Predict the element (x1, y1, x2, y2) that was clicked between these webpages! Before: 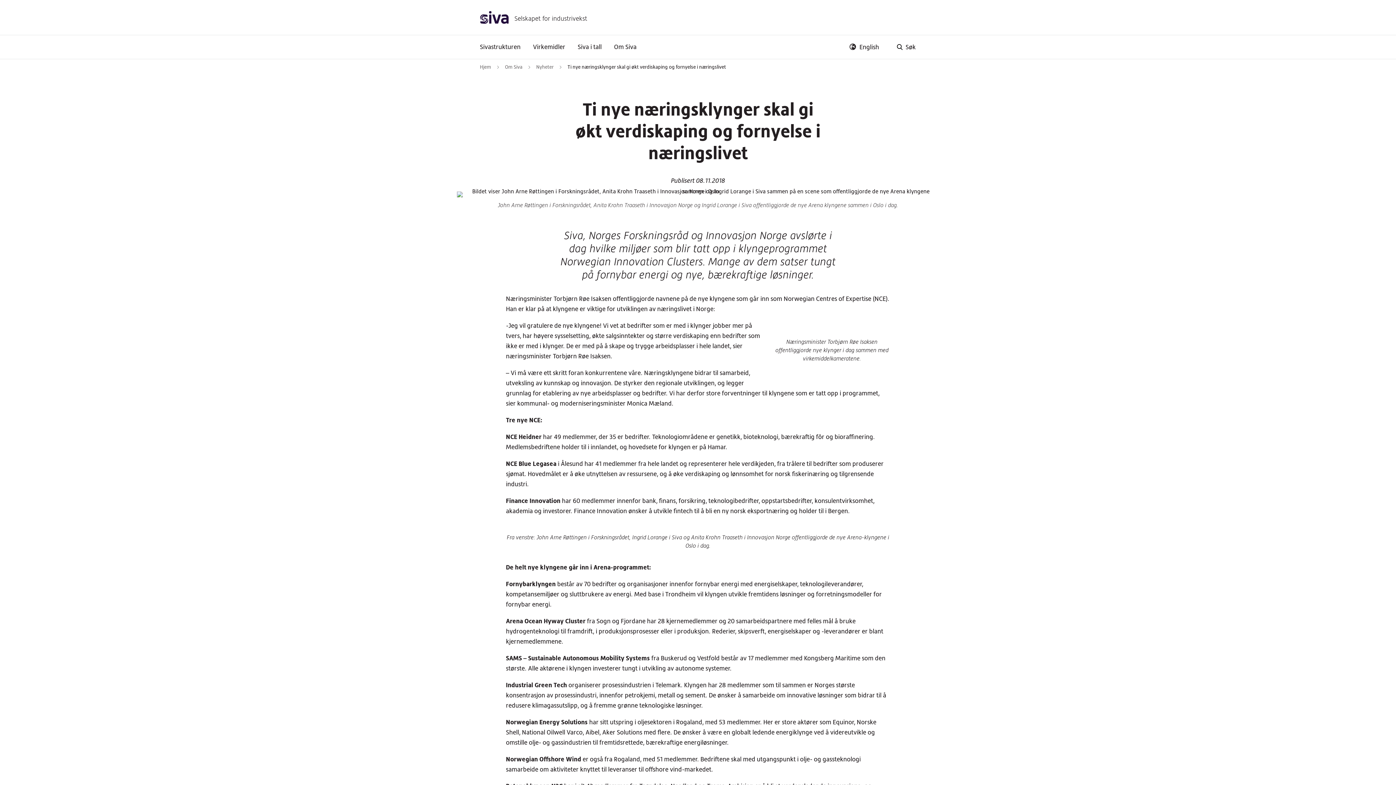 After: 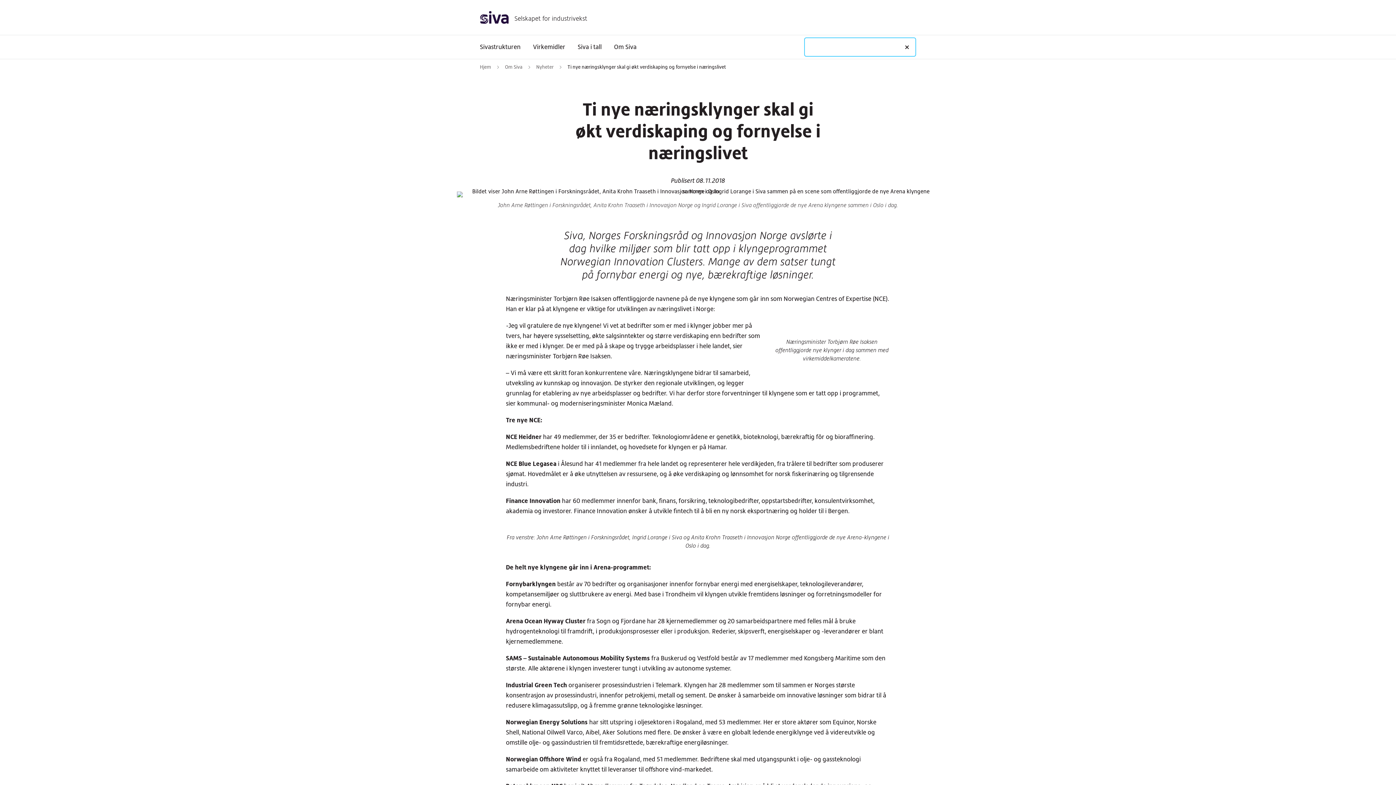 Action: bbox: (893, 42, 916, 51) label: Klikk for å åpne søkfelt